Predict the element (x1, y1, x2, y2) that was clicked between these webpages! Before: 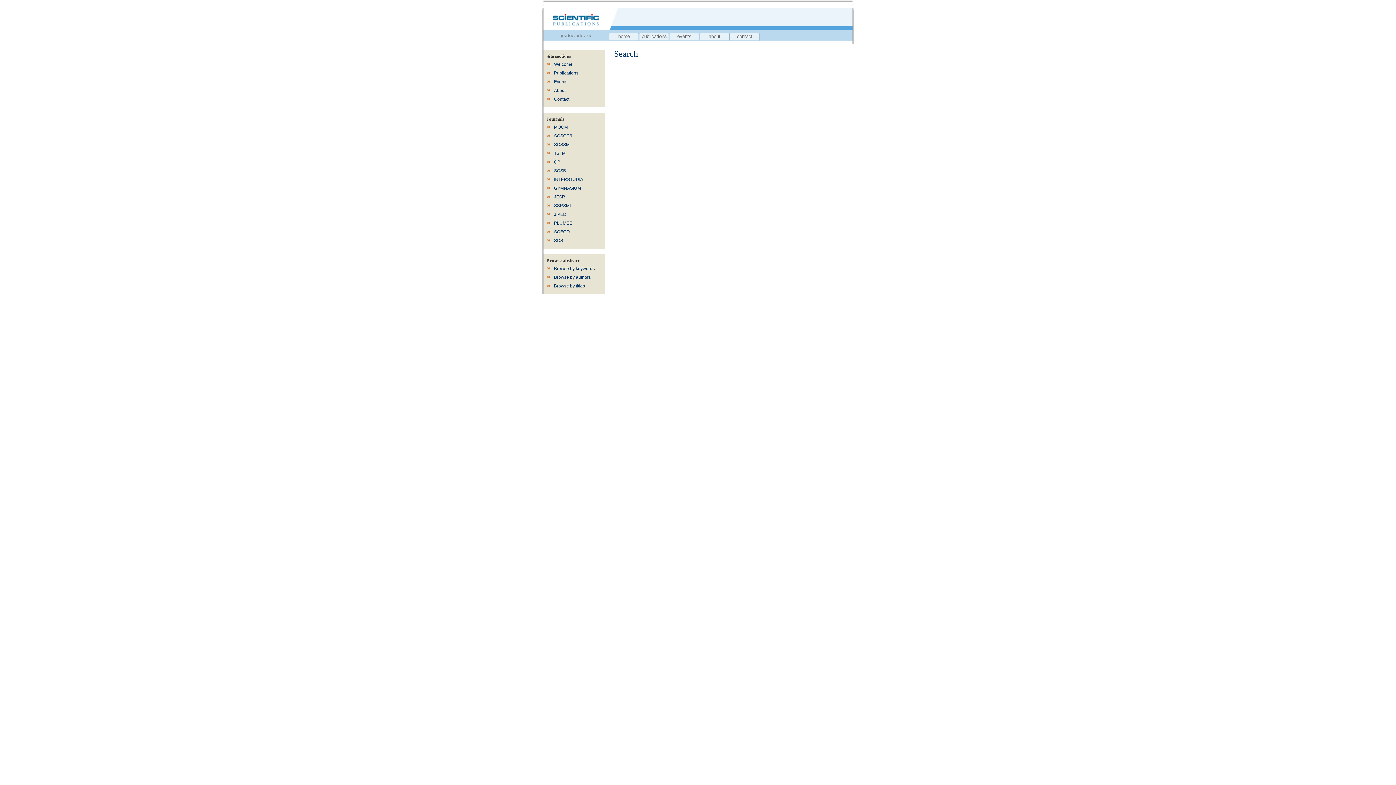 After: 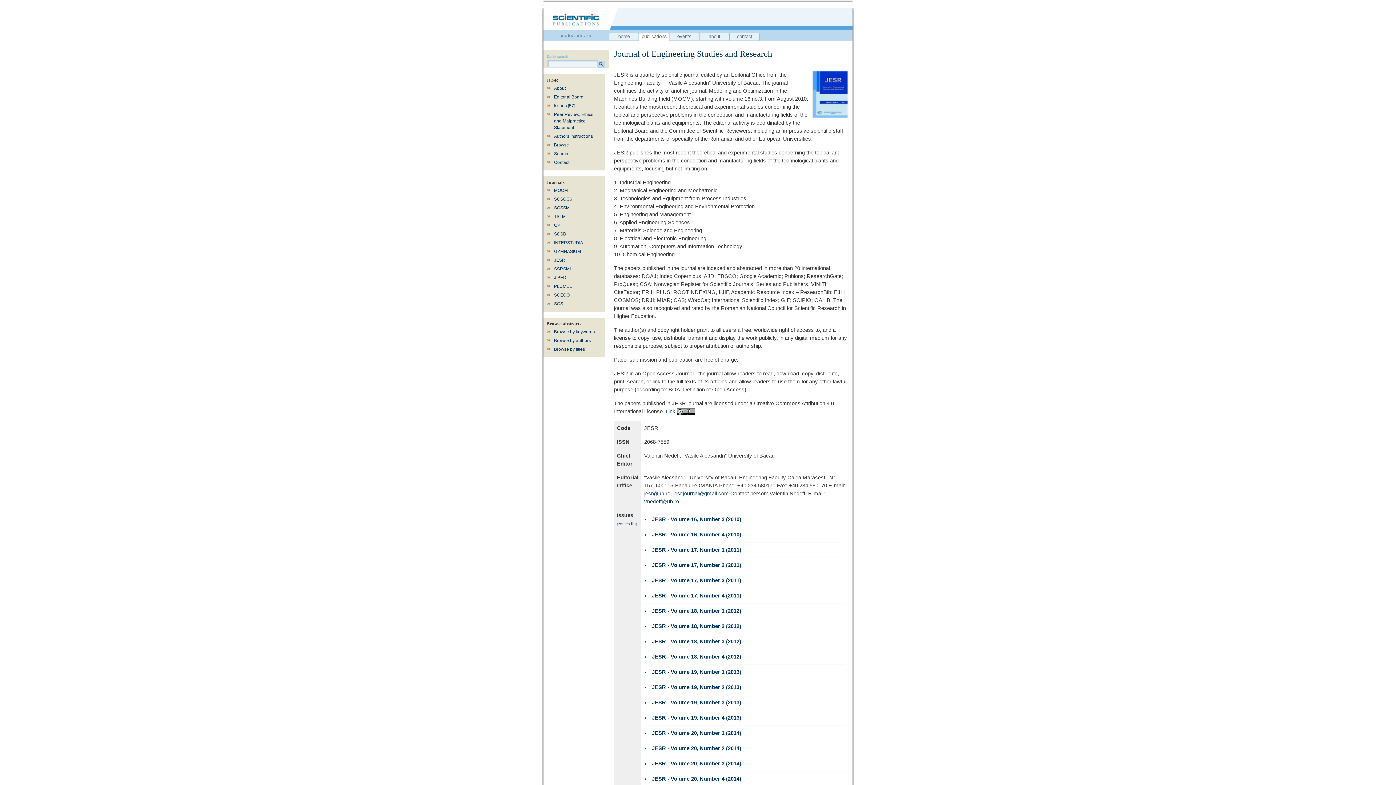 Action: label: JESR bbox: (553, 192, 602, 201)